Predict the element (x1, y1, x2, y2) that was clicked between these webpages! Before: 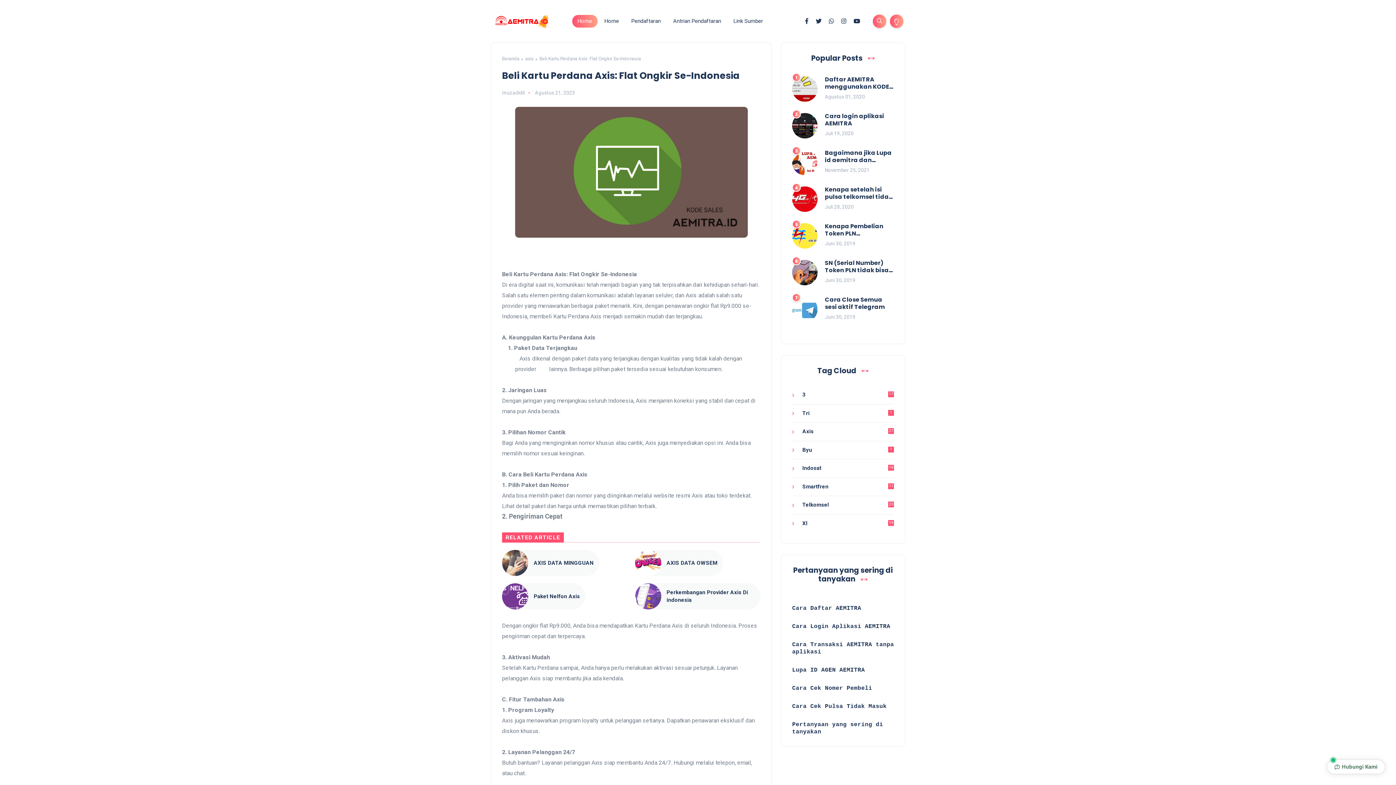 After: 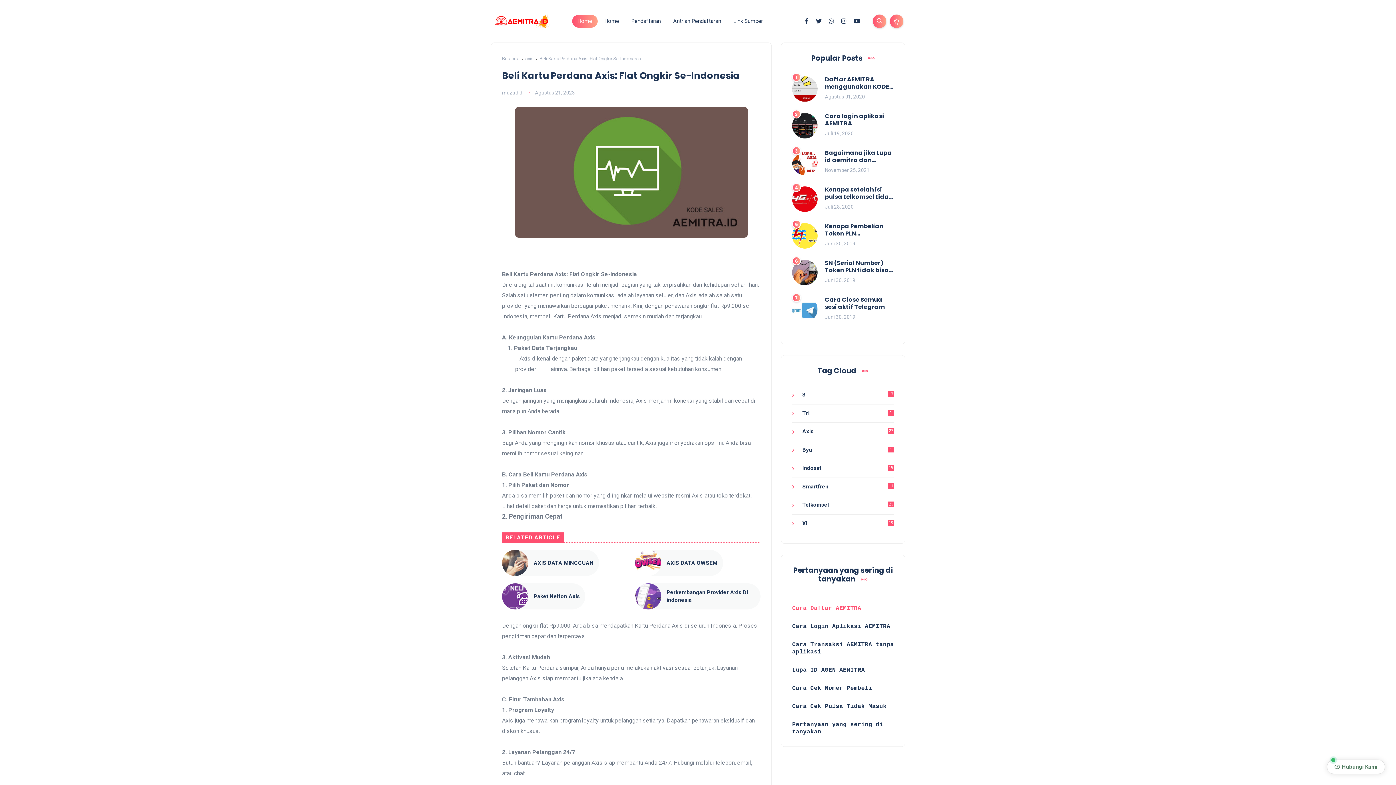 Action: label: Cara Daftar AEMITRA
 bbox: (792, 605, 894, 612)